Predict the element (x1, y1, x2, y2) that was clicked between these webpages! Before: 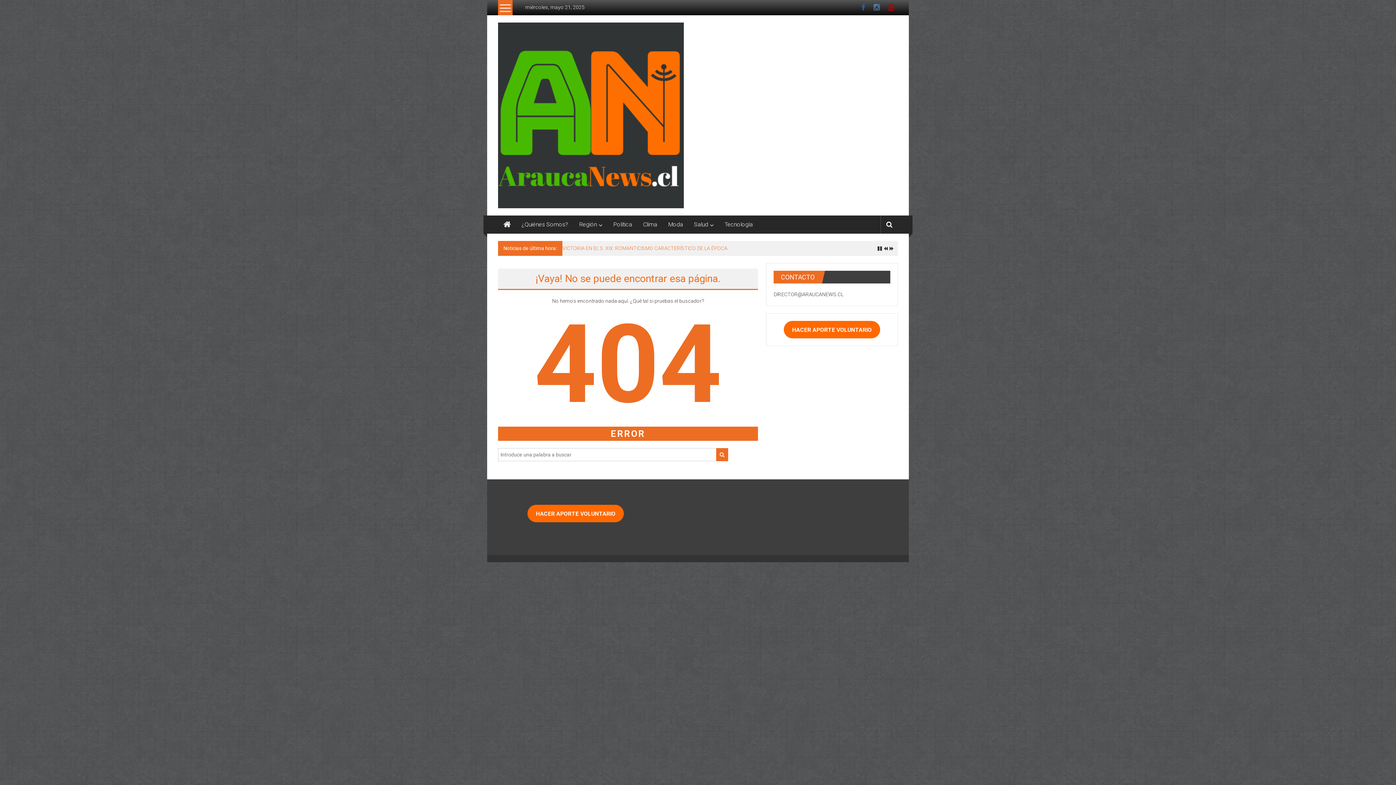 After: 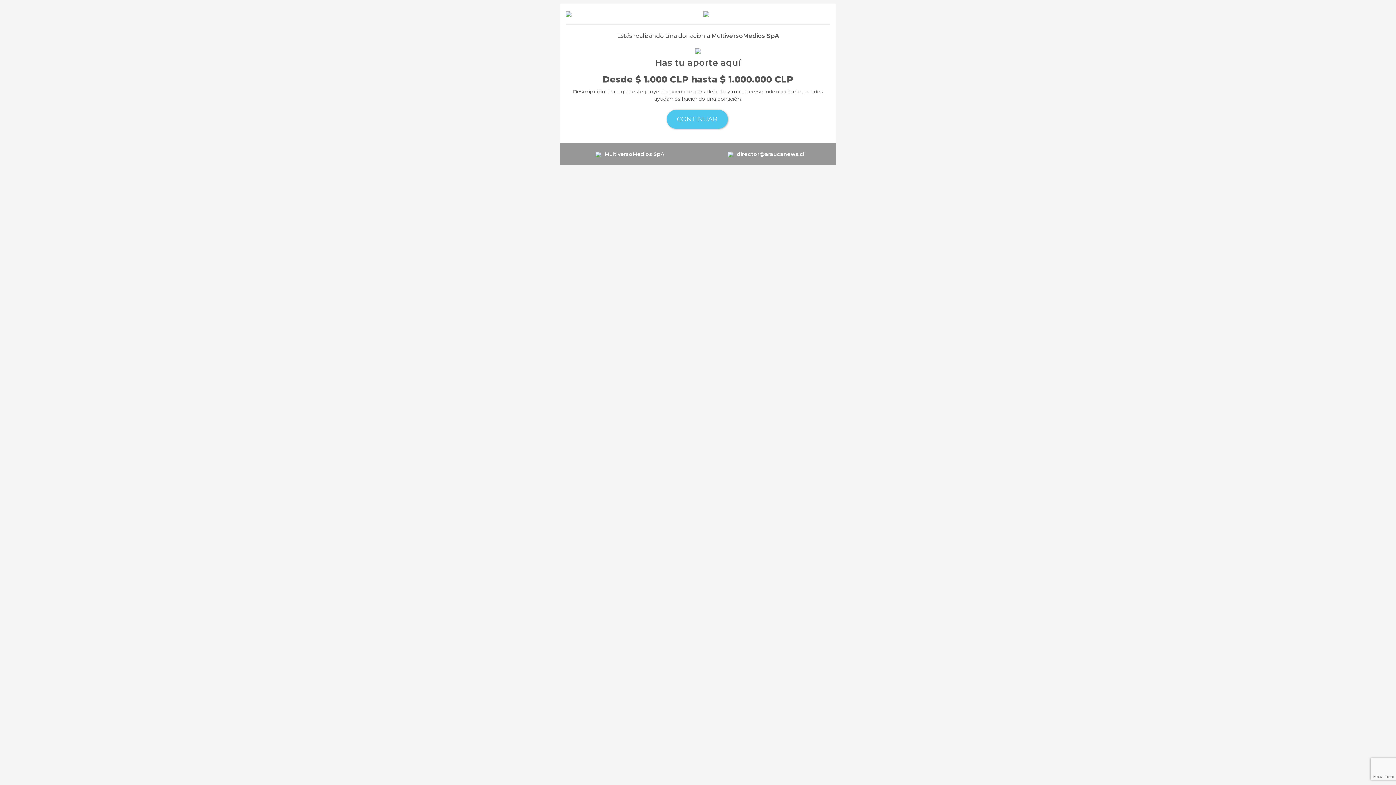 Action: label: HACER APORTE VOLUNTARIO bbox: (784, 321, 880, 338)